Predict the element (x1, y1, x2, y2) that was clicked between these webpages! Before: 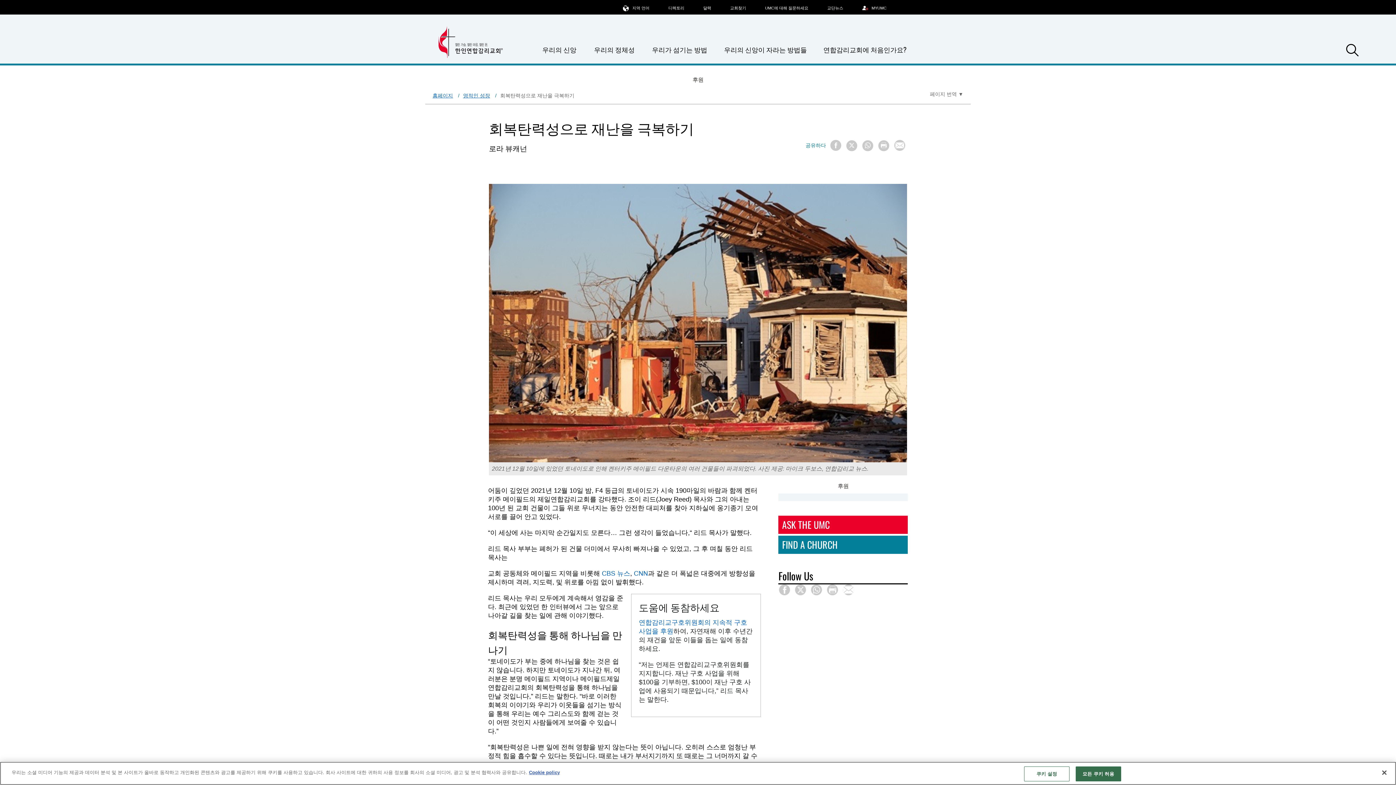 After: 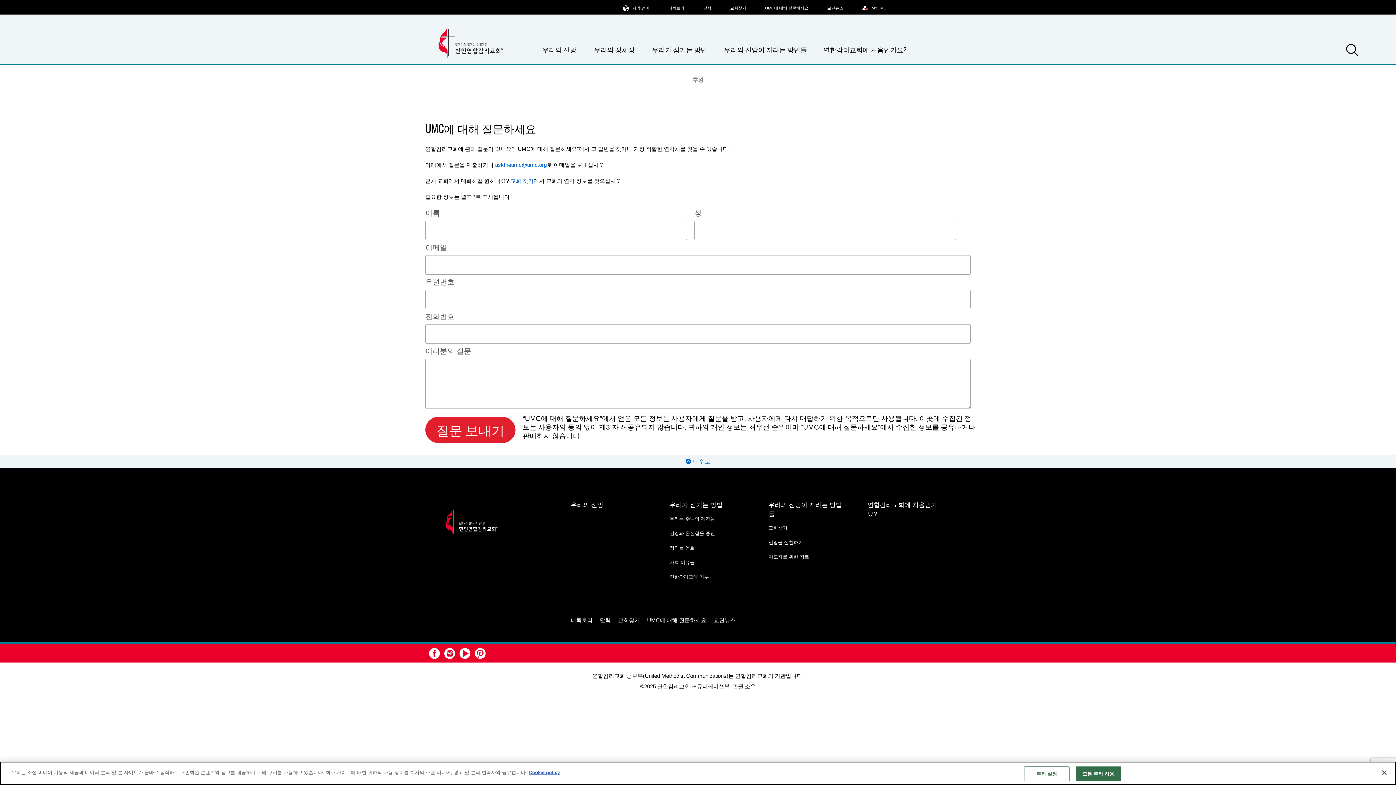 Action: label: ASK THE UMC bbox: (782, 554, 829, 568)